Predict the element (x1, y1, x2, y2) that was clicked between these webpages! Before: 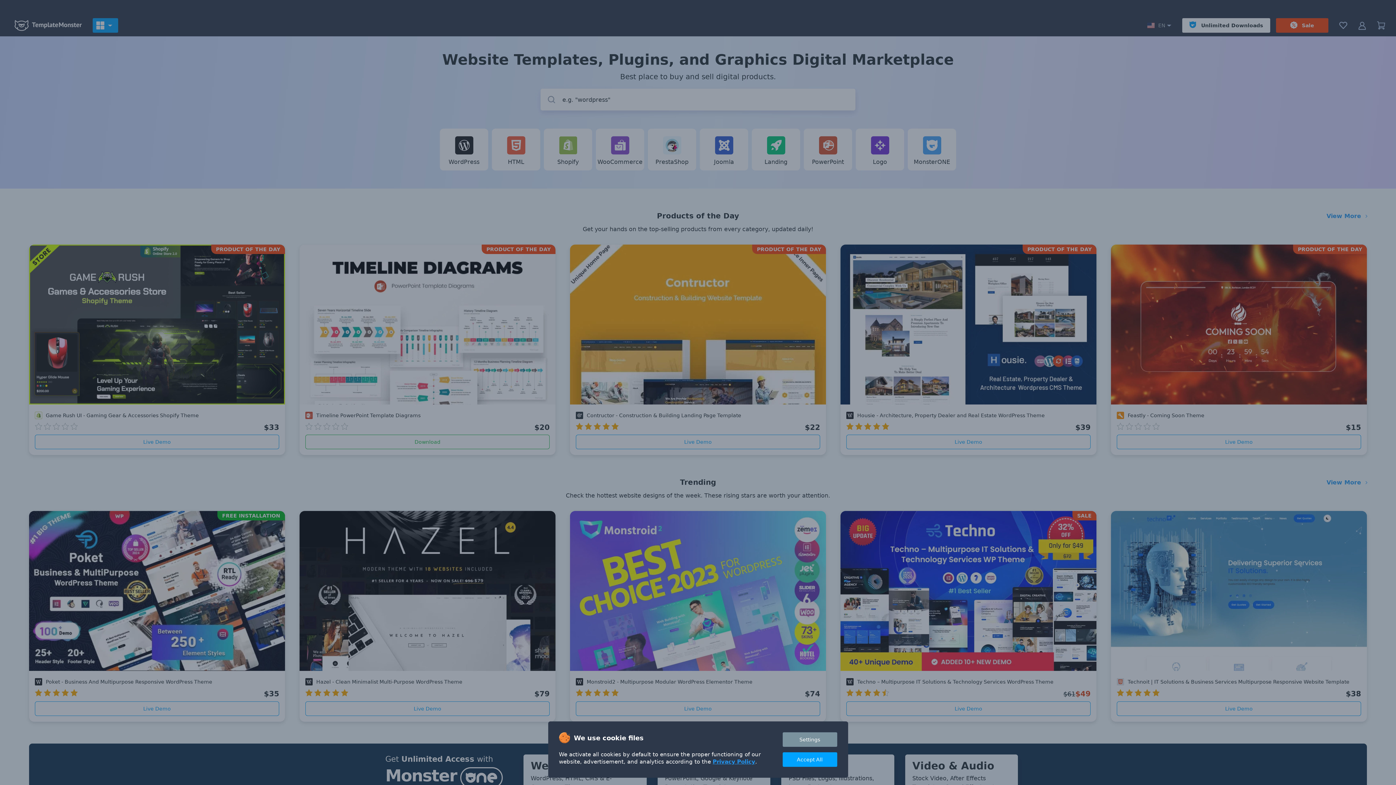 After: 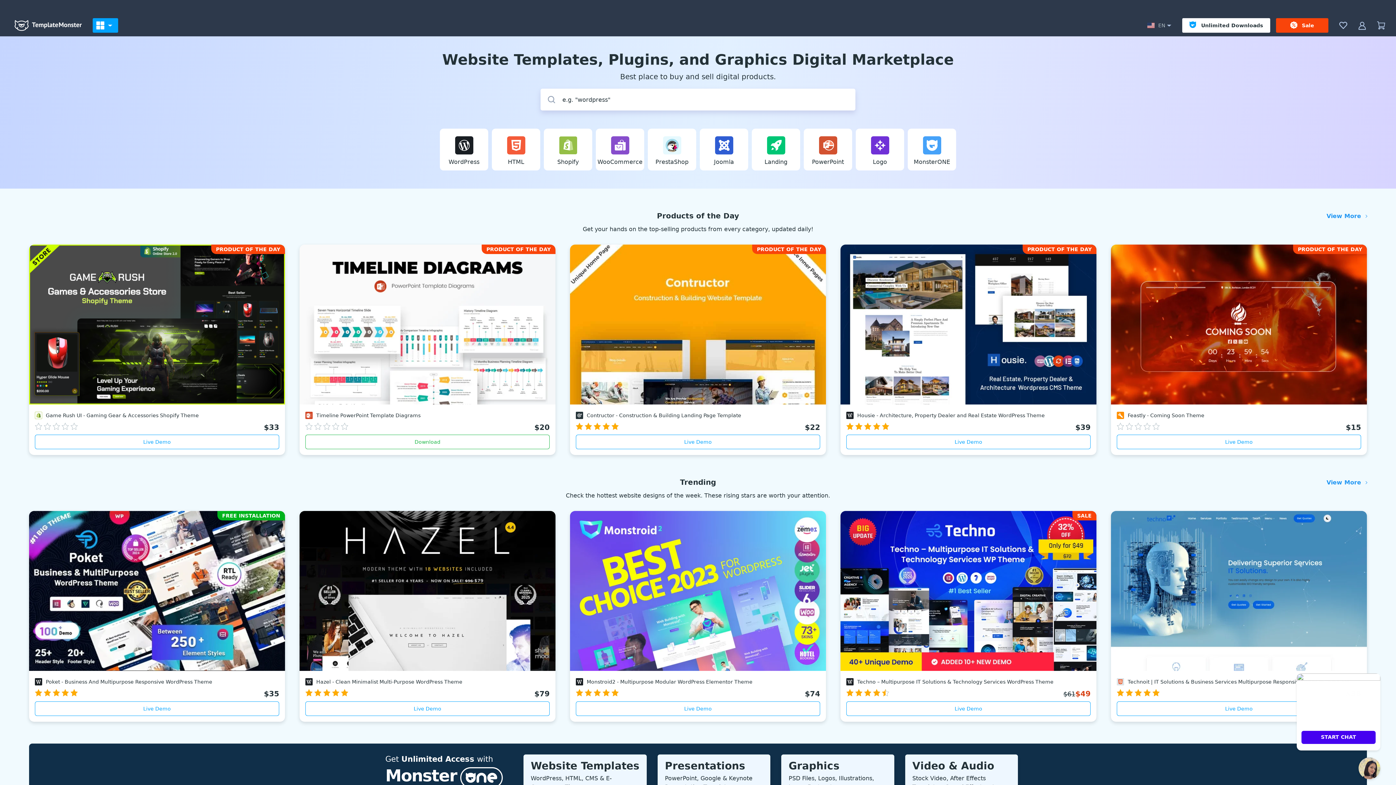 Action: label: Accept All bbox: (782, 752, 837, 767)